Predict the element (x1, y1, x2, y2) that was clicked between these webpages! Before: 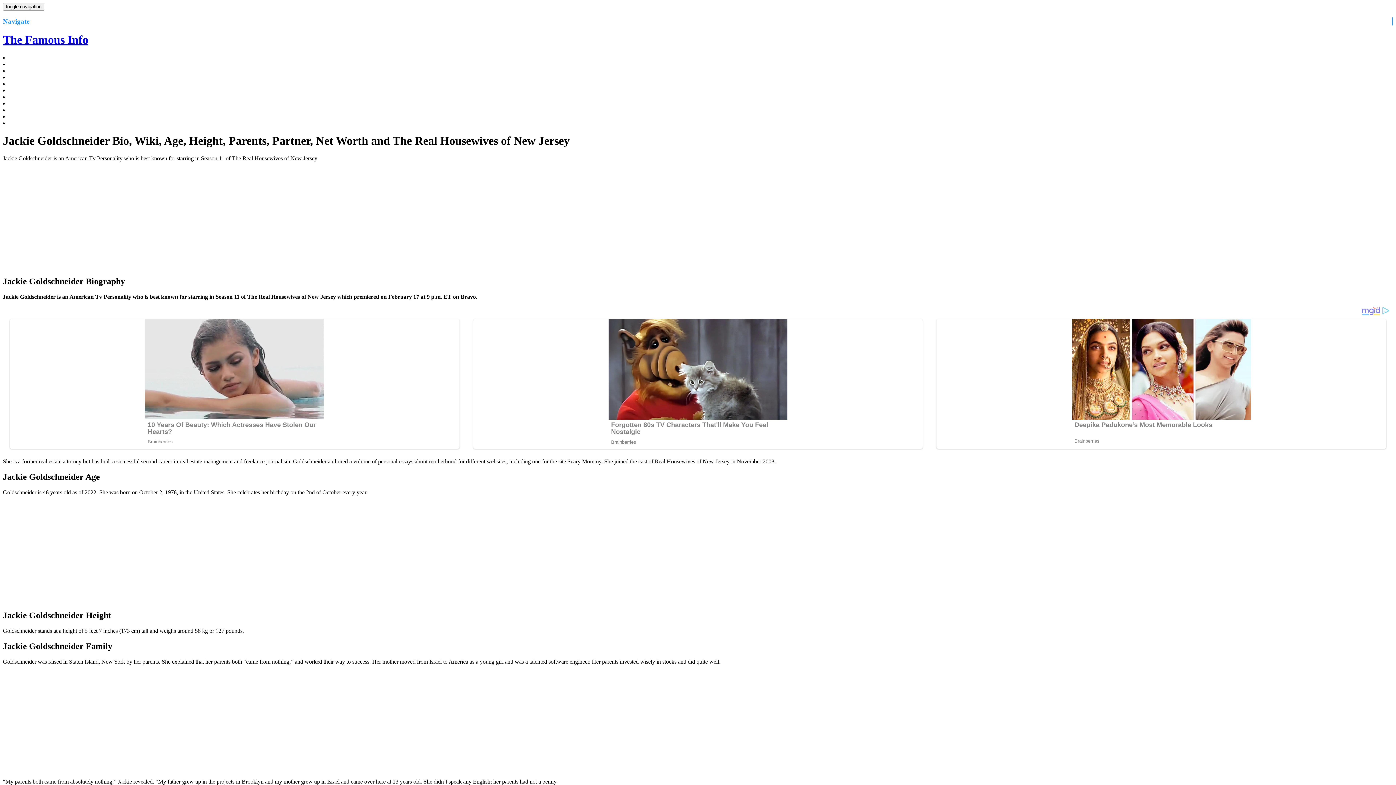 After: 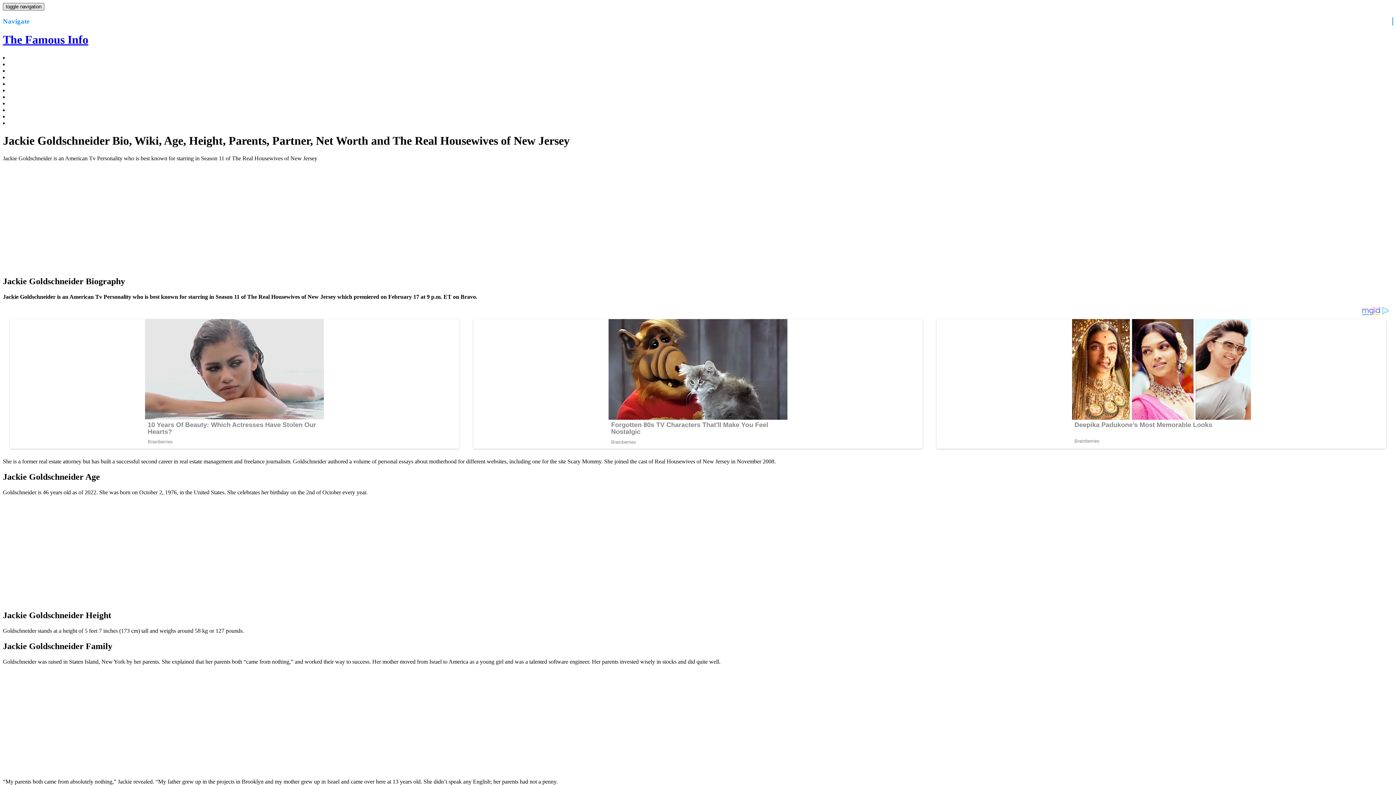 Action: bbox: (2, 2, 44, 10) label: toggle navigation